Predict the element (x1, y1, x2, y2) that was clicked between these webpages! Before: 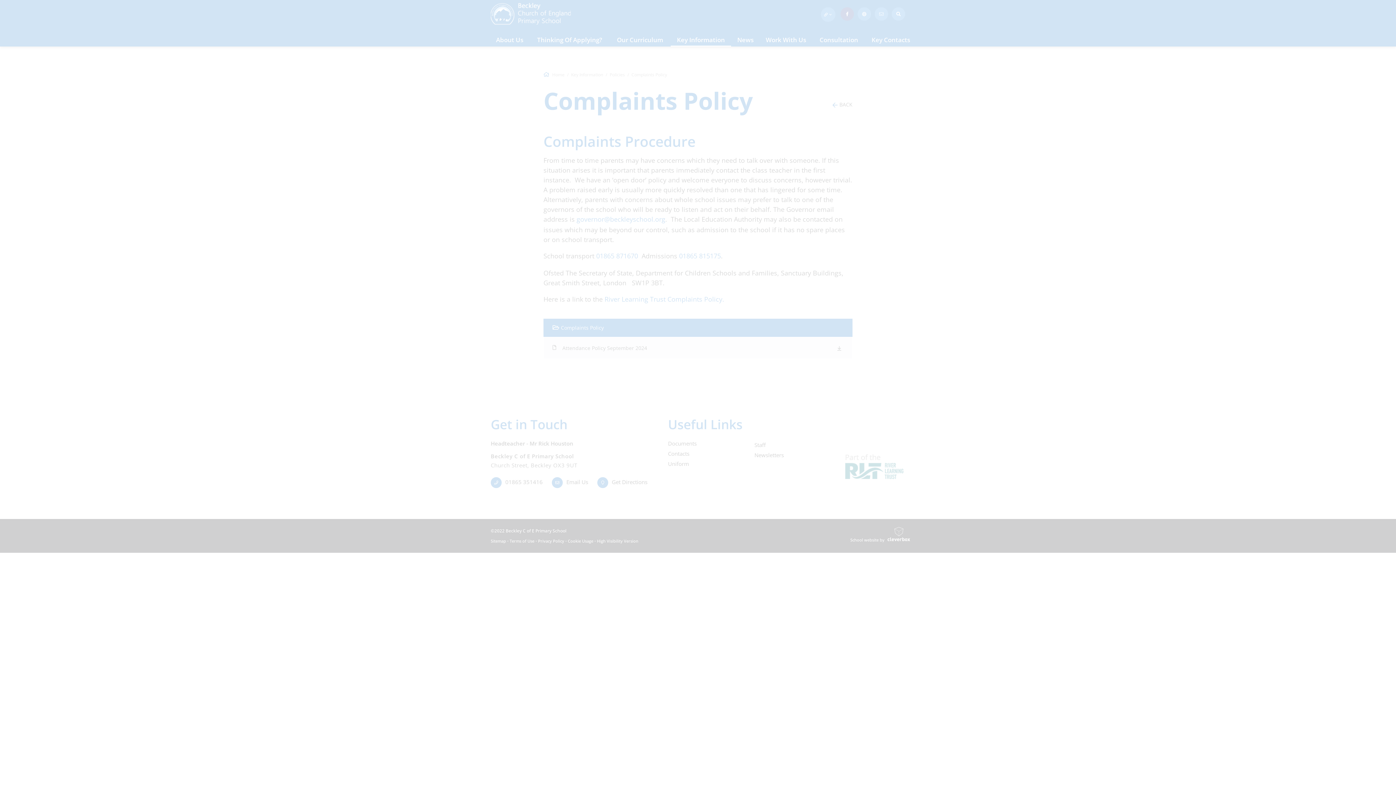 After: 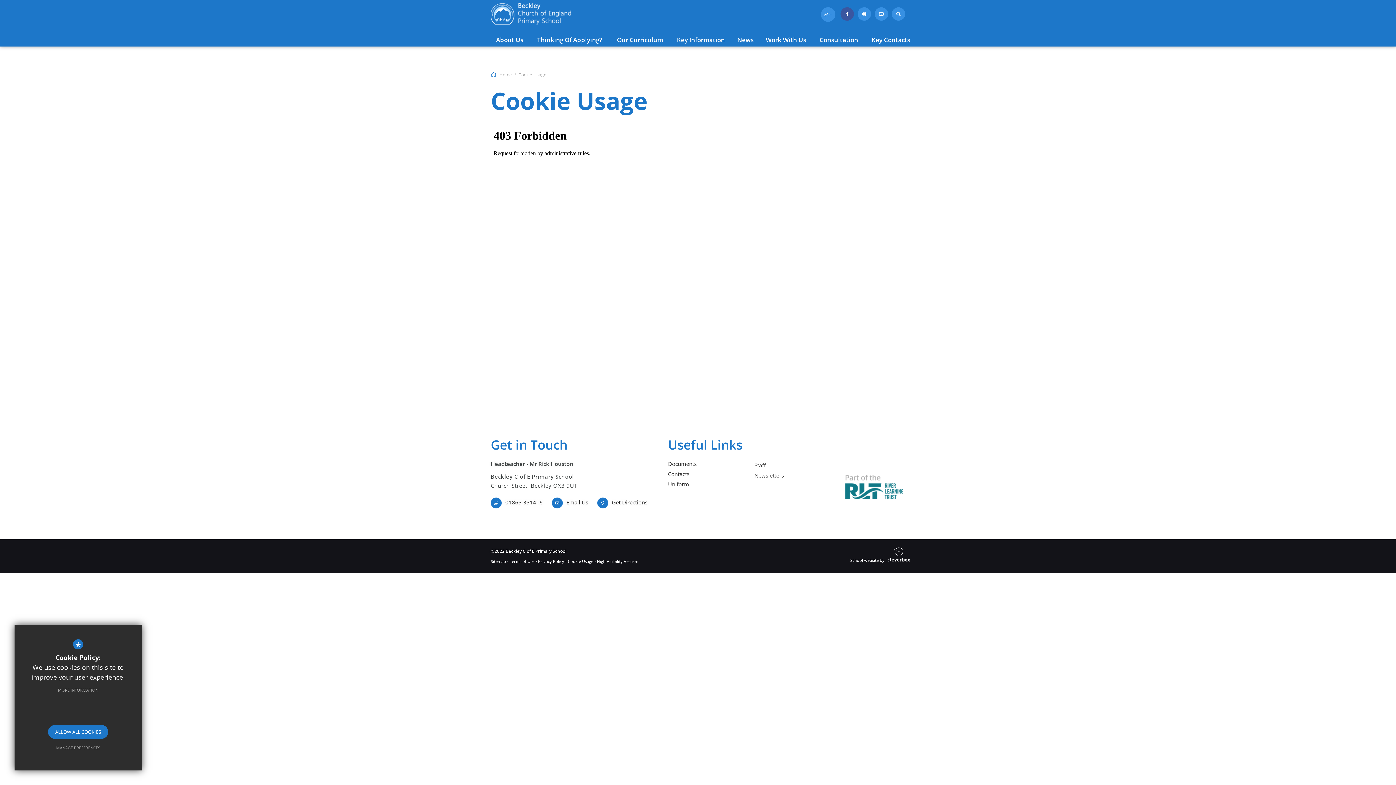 Action: bbox: (50, 683, 105, 697) label: MORE INFORMATION